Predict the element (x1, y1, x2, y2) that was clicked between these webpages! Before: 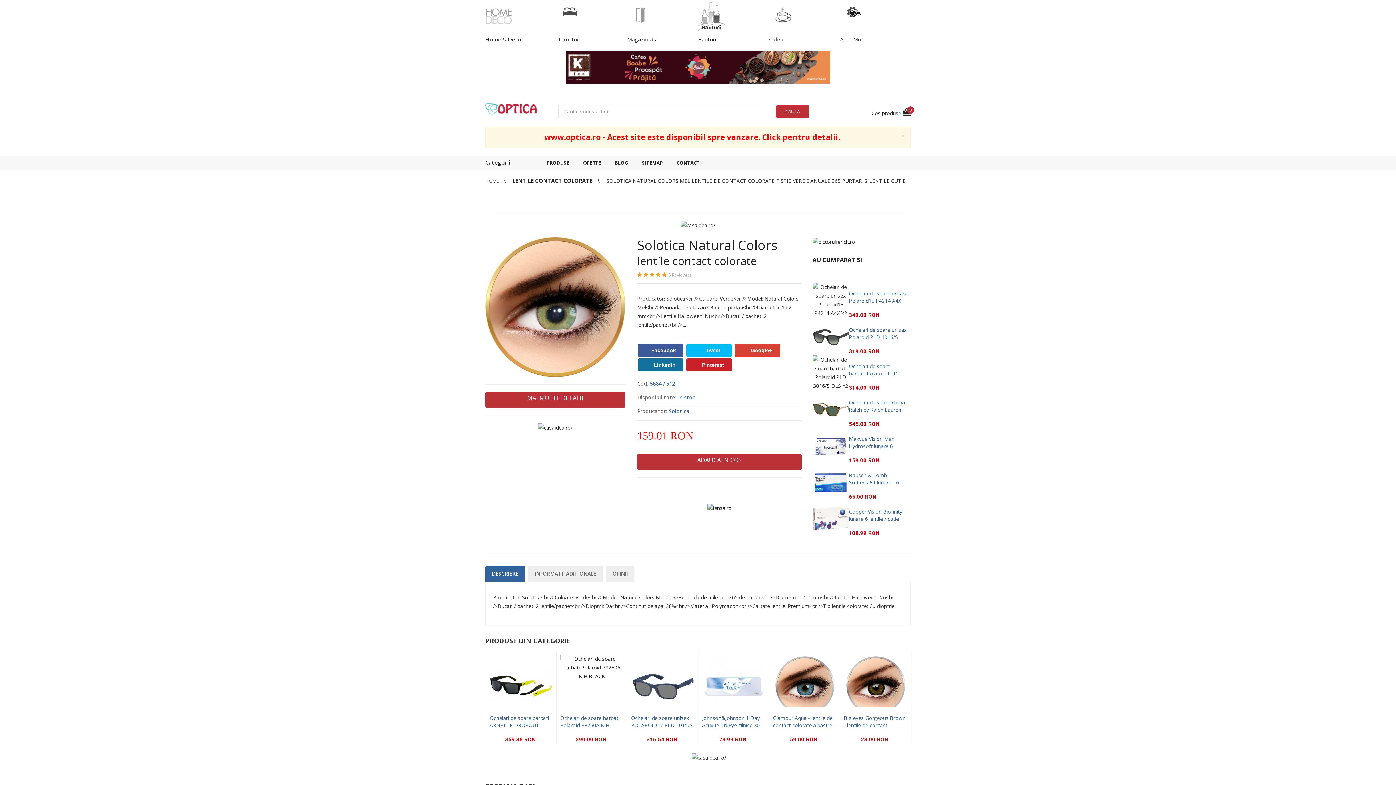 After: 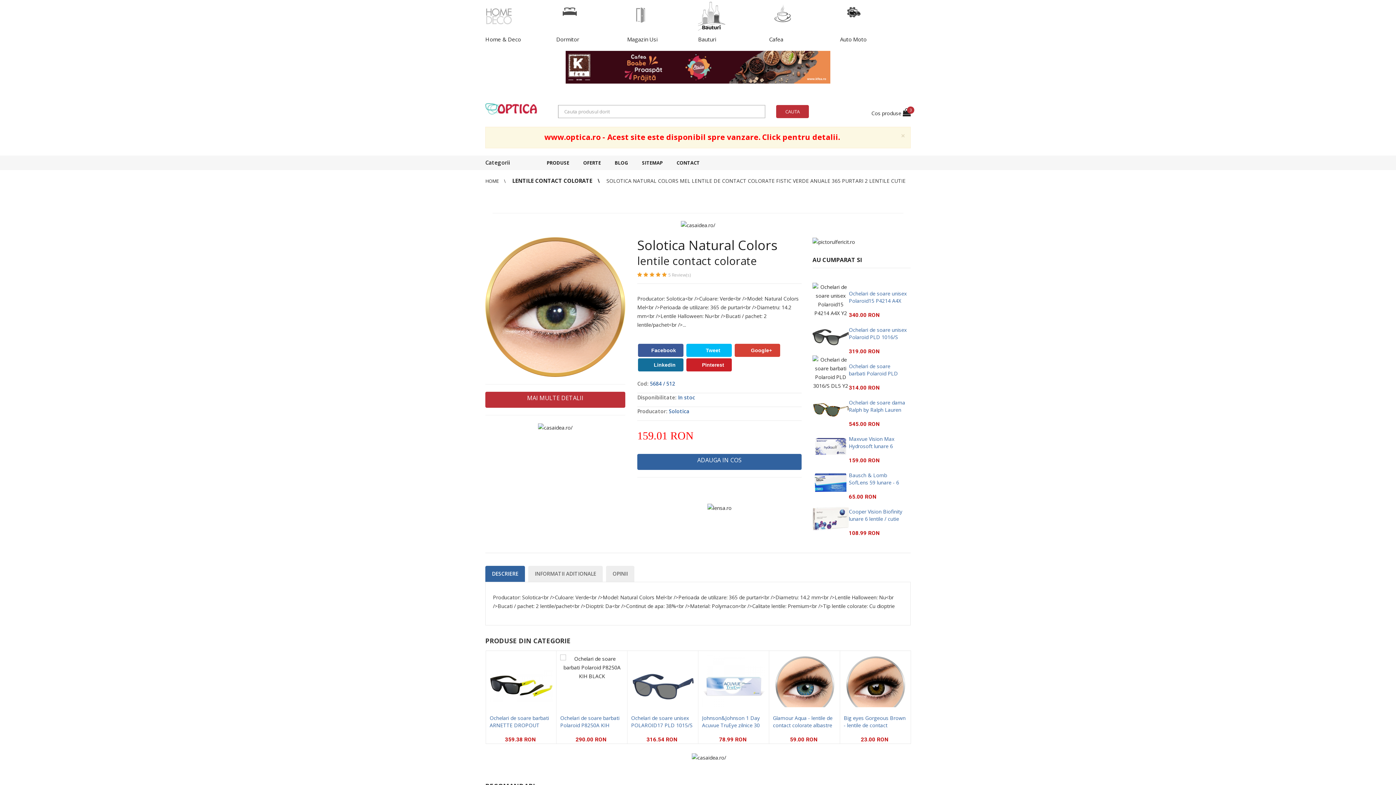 Action: label: ADAUGA IN COS bbox: (637, 454, 801, 470)